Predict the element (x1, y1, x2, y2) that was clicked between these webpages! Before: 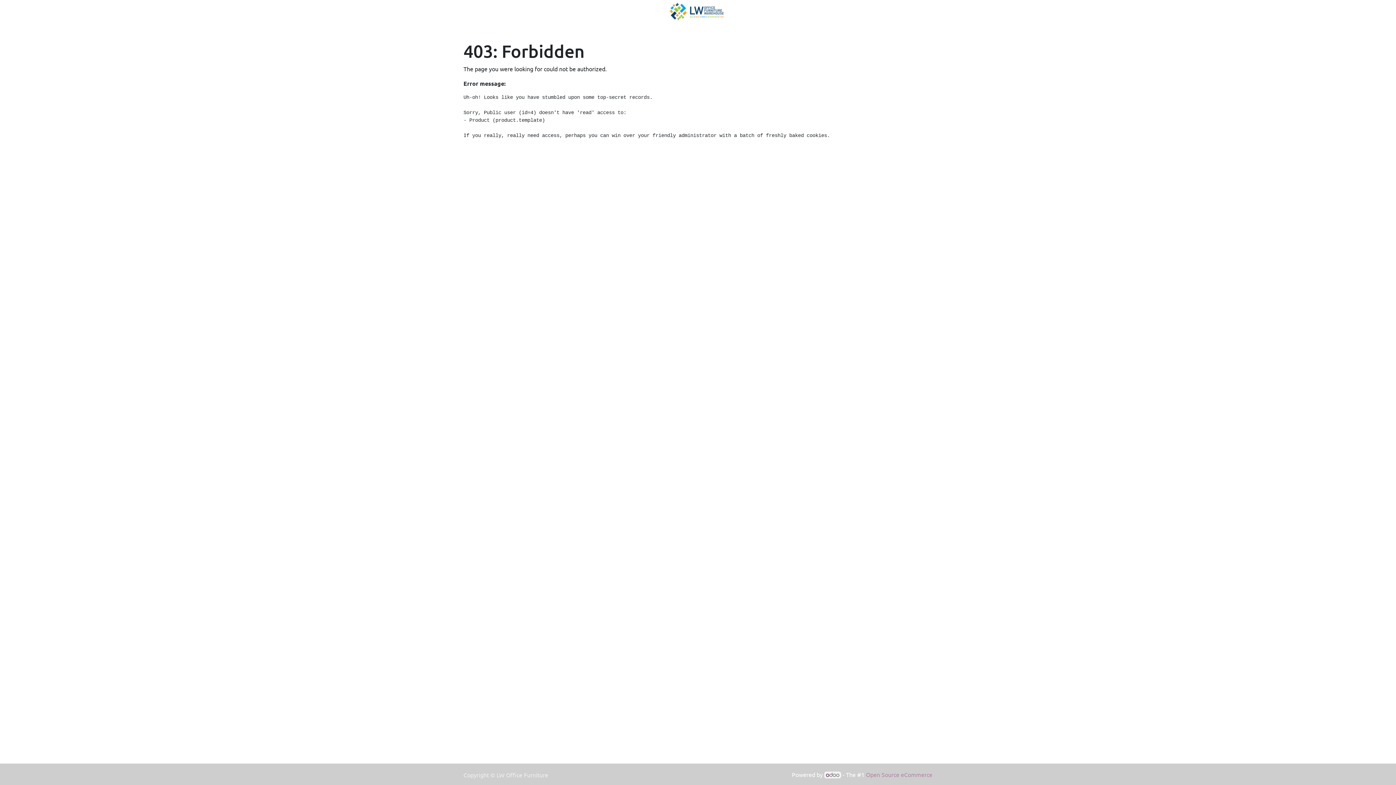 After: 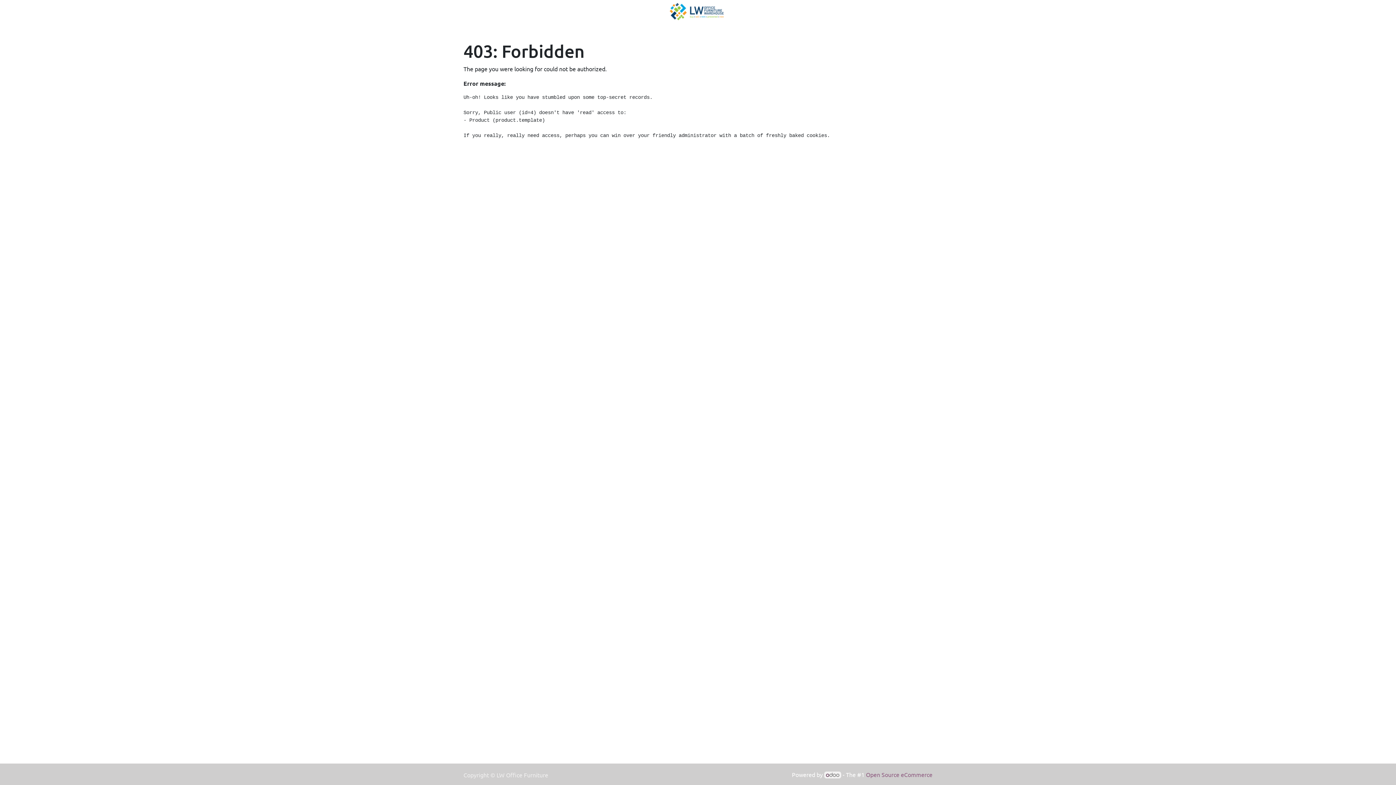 Action: label: Open Source eCommerce bbox: (866, 771, 932, 778)